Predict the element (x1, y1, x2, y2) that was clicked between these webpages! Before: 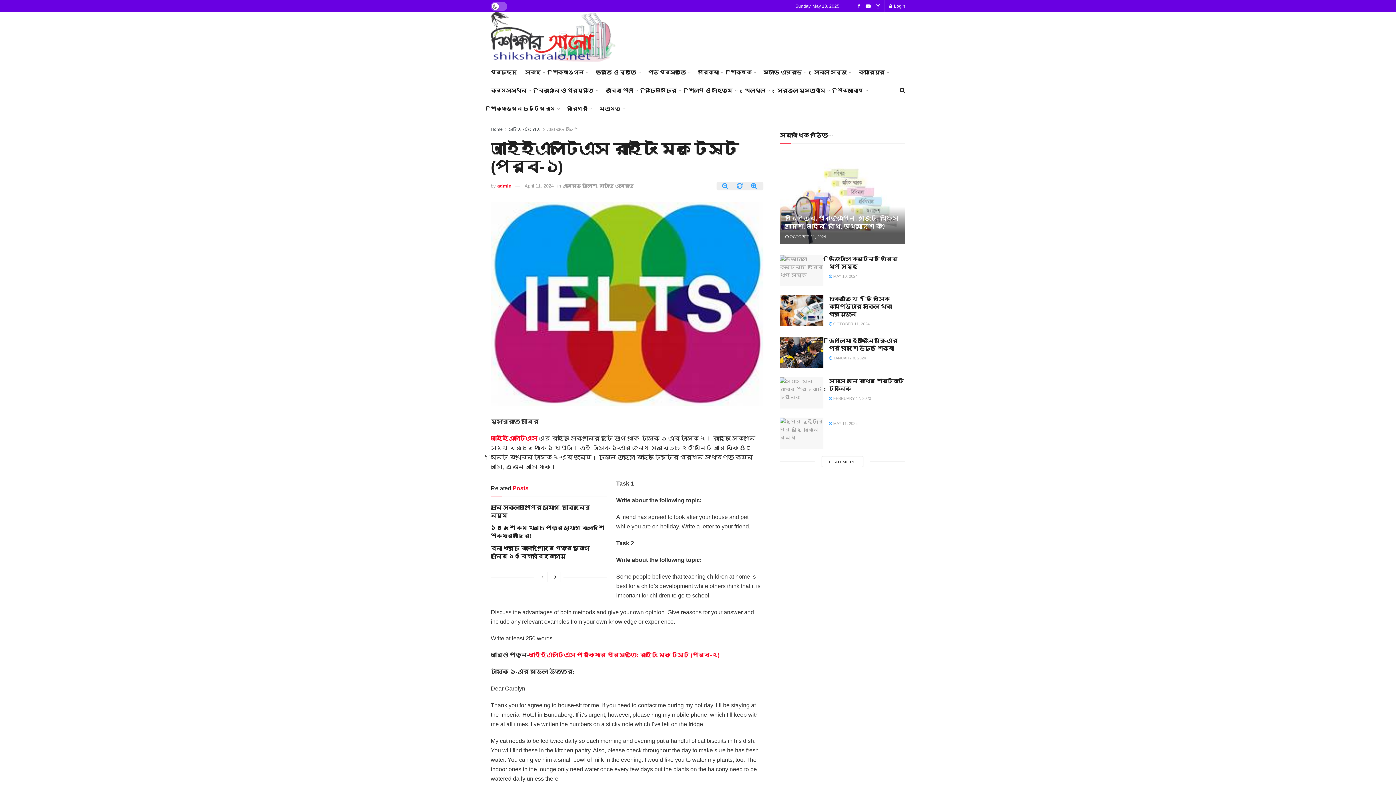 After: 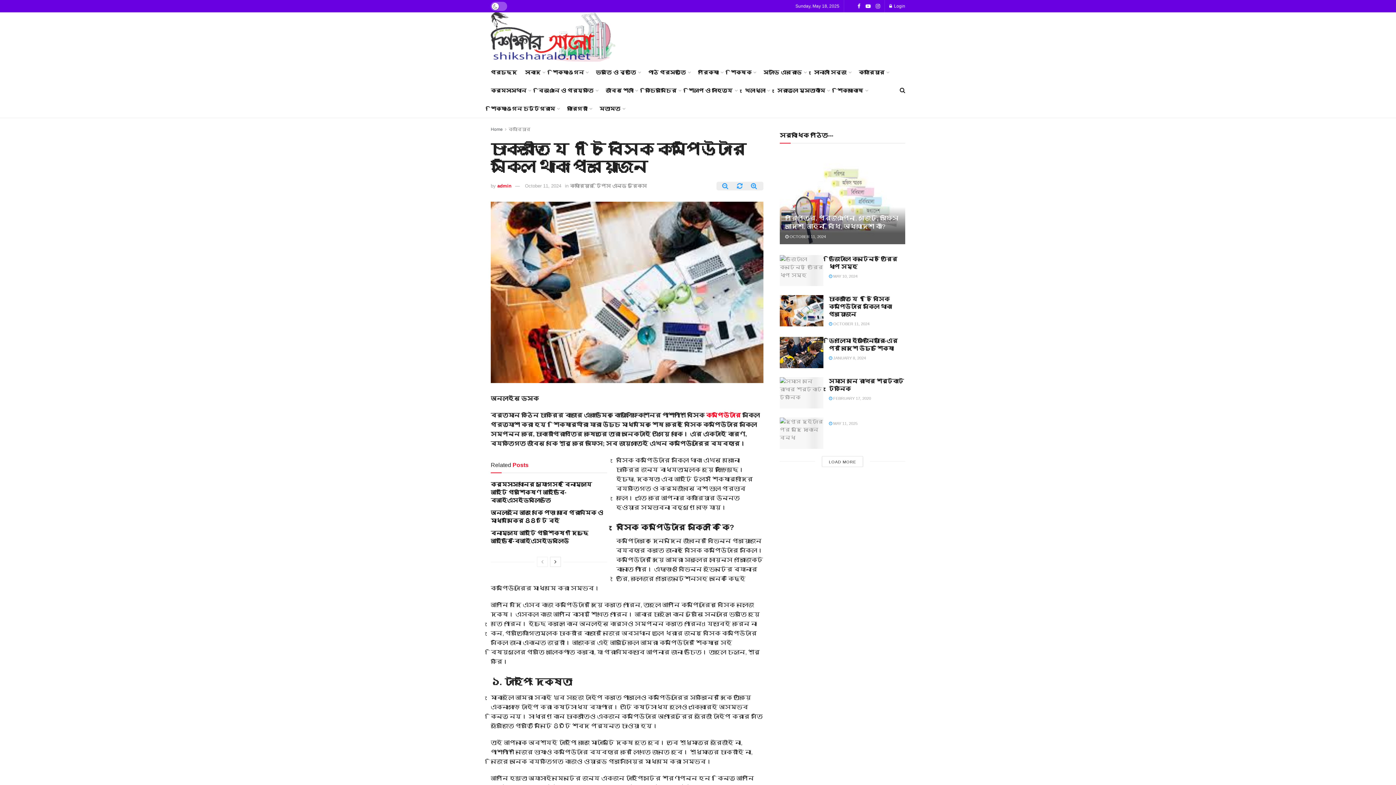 Action: label:  OCTOBER 11, 2024 bbox: (829, 321, 869, 326)